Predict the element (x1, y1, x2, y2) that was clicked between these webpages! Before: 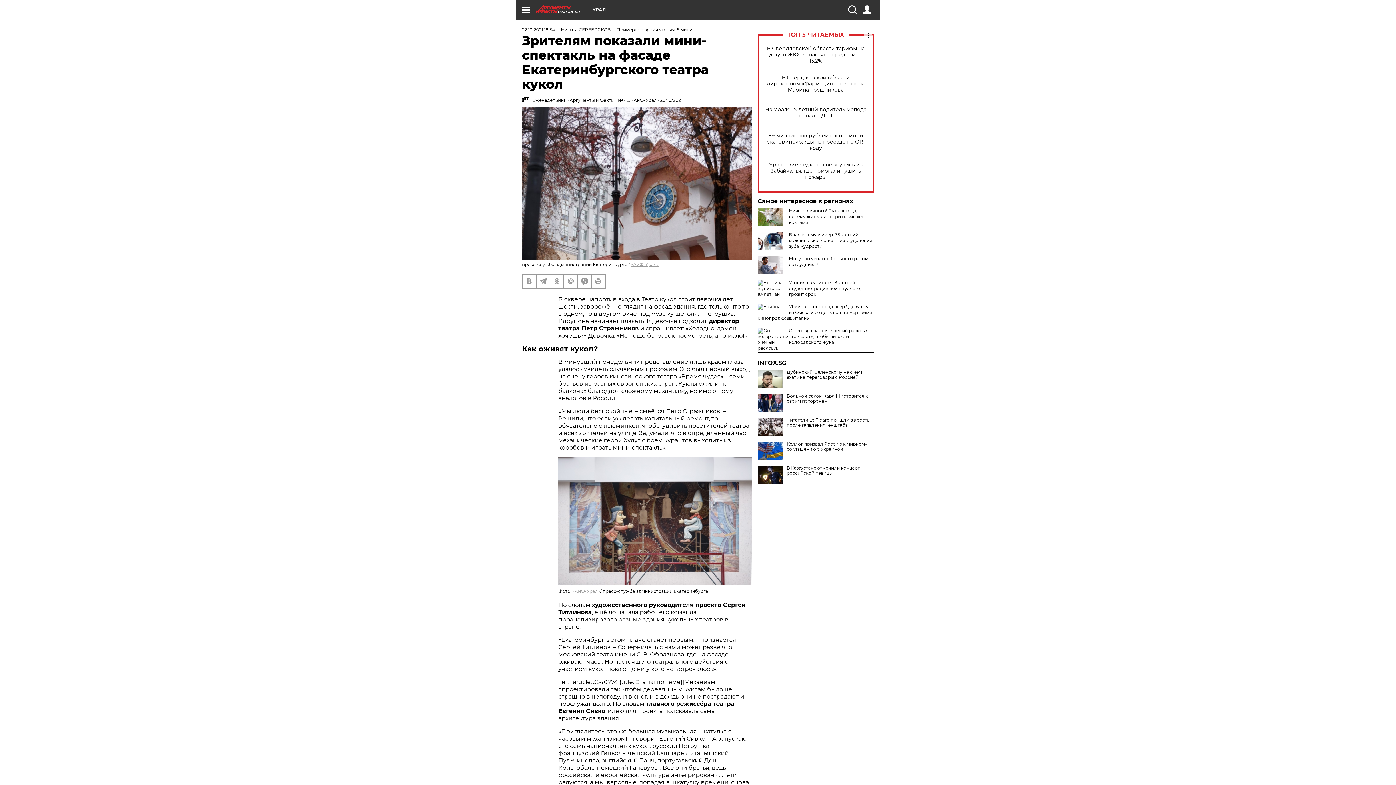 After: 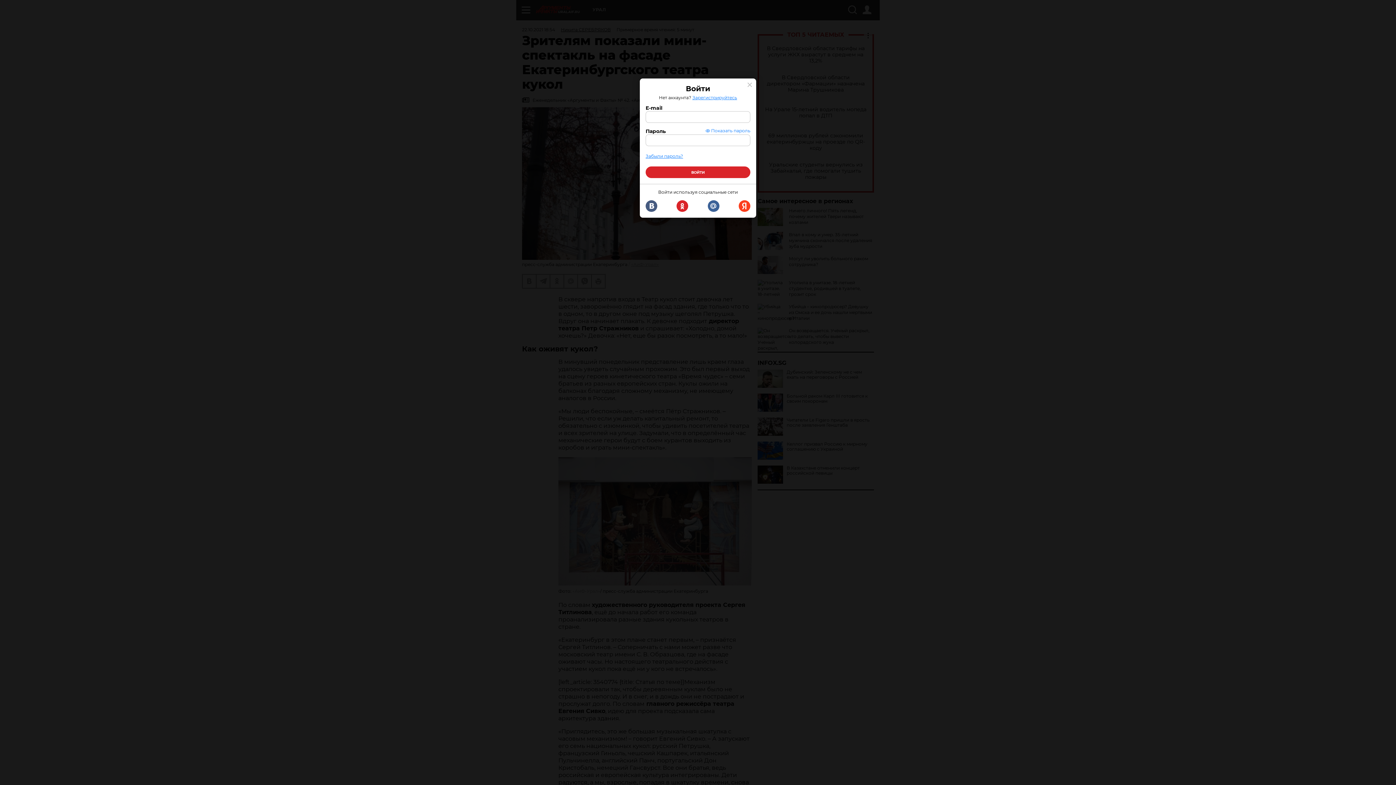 Action: bbox: (862, 5, 871, 14)